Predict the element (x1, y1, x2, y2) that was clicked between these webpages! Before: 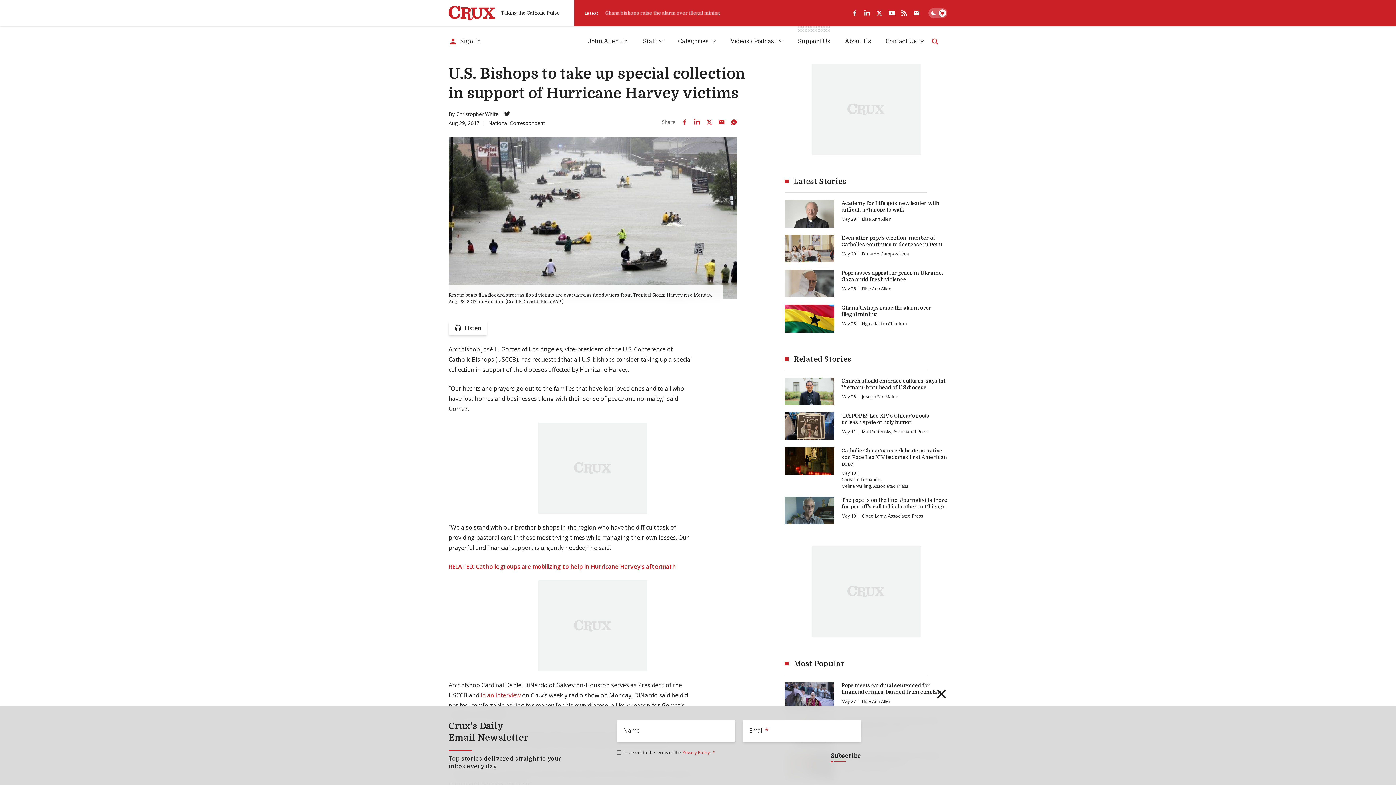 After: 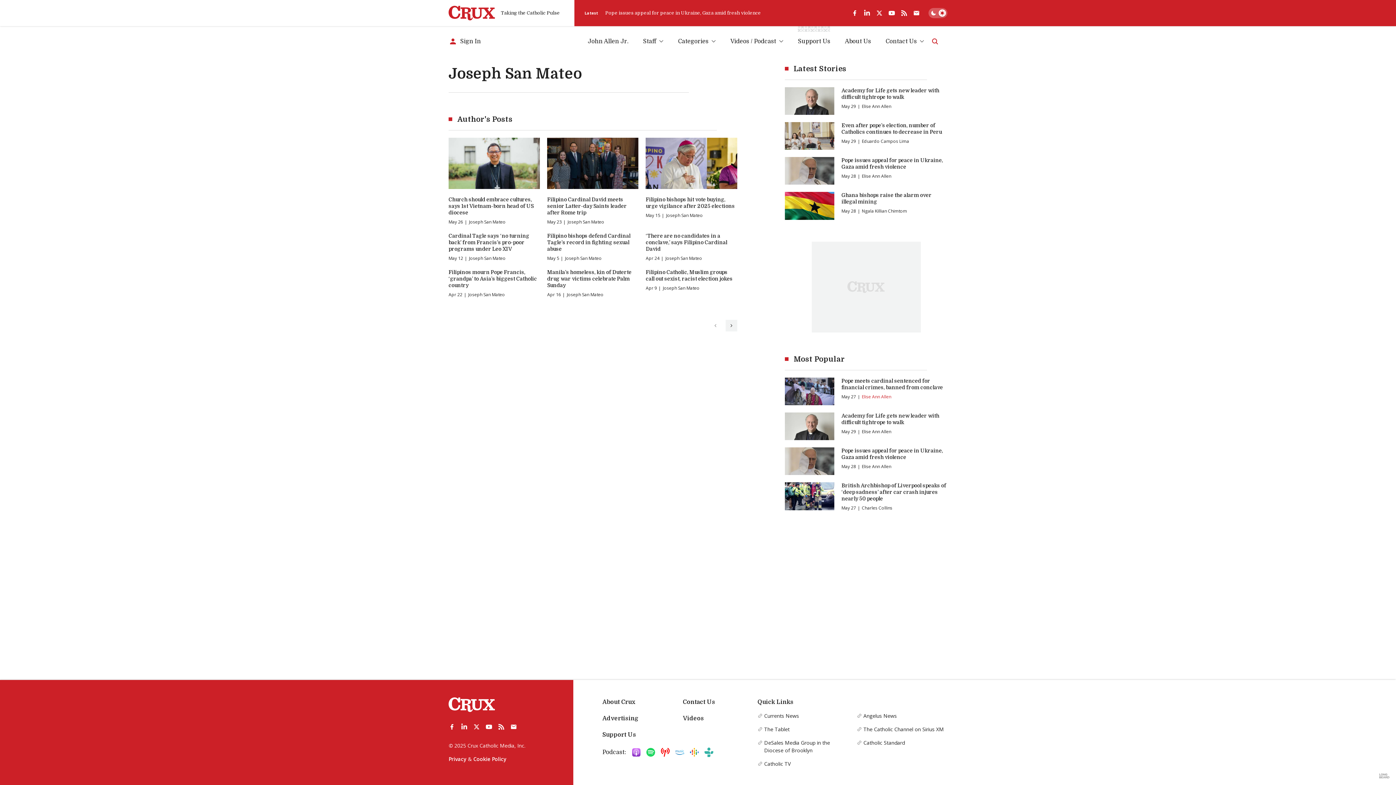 Action: label: Joseph San Mateo bbox: (862, 393, 898, 400)